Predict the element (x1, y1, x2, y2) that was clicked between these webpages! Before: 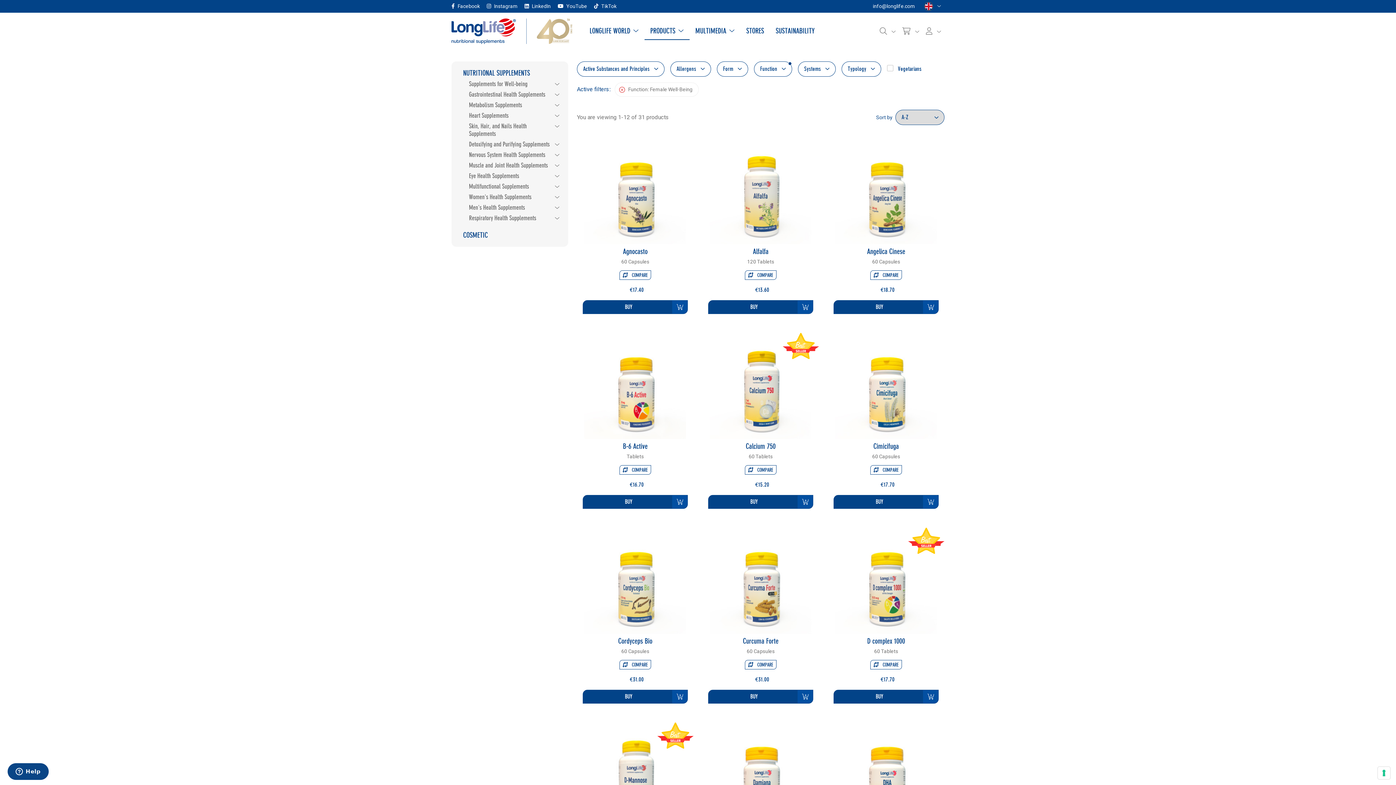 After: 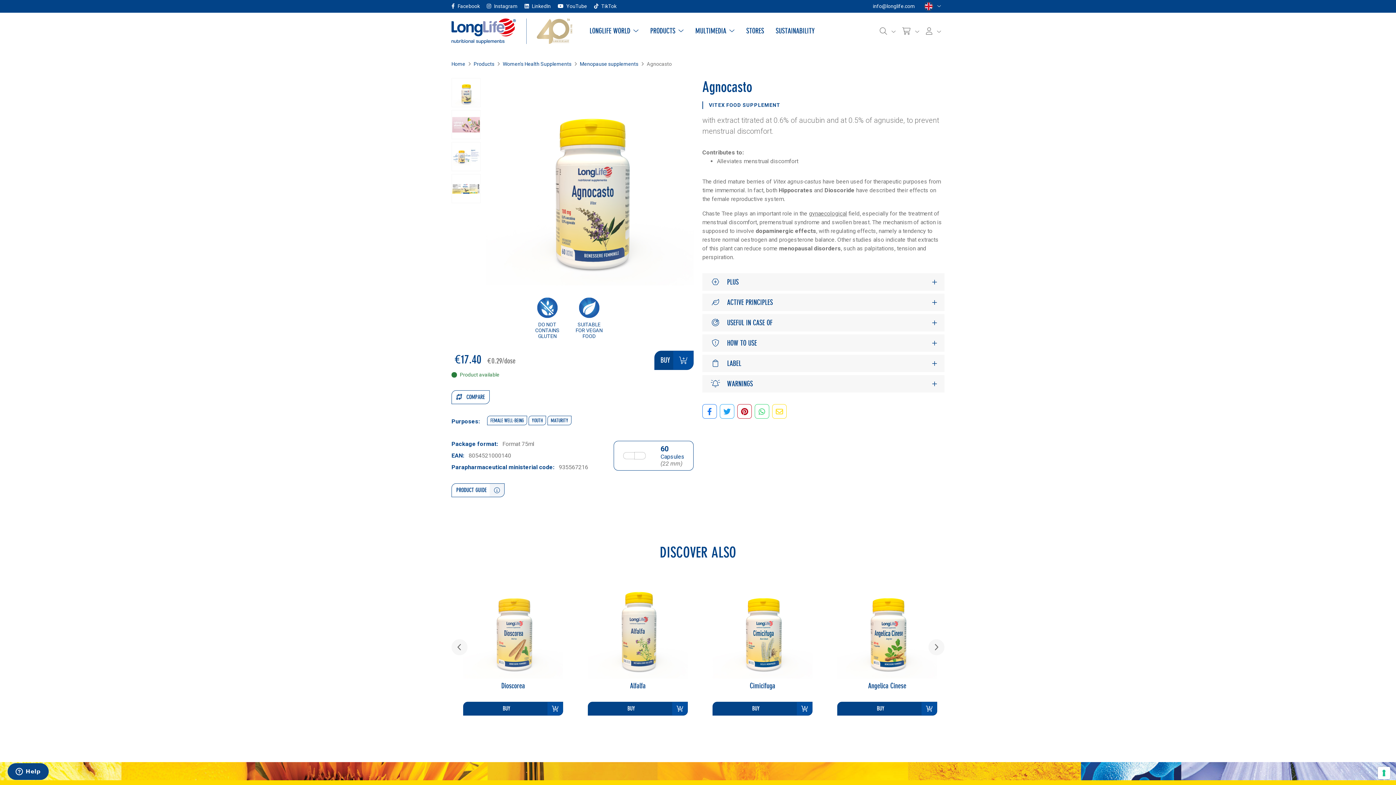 Action: bbox: (582, 247, 687, 256) label: Agnocasto